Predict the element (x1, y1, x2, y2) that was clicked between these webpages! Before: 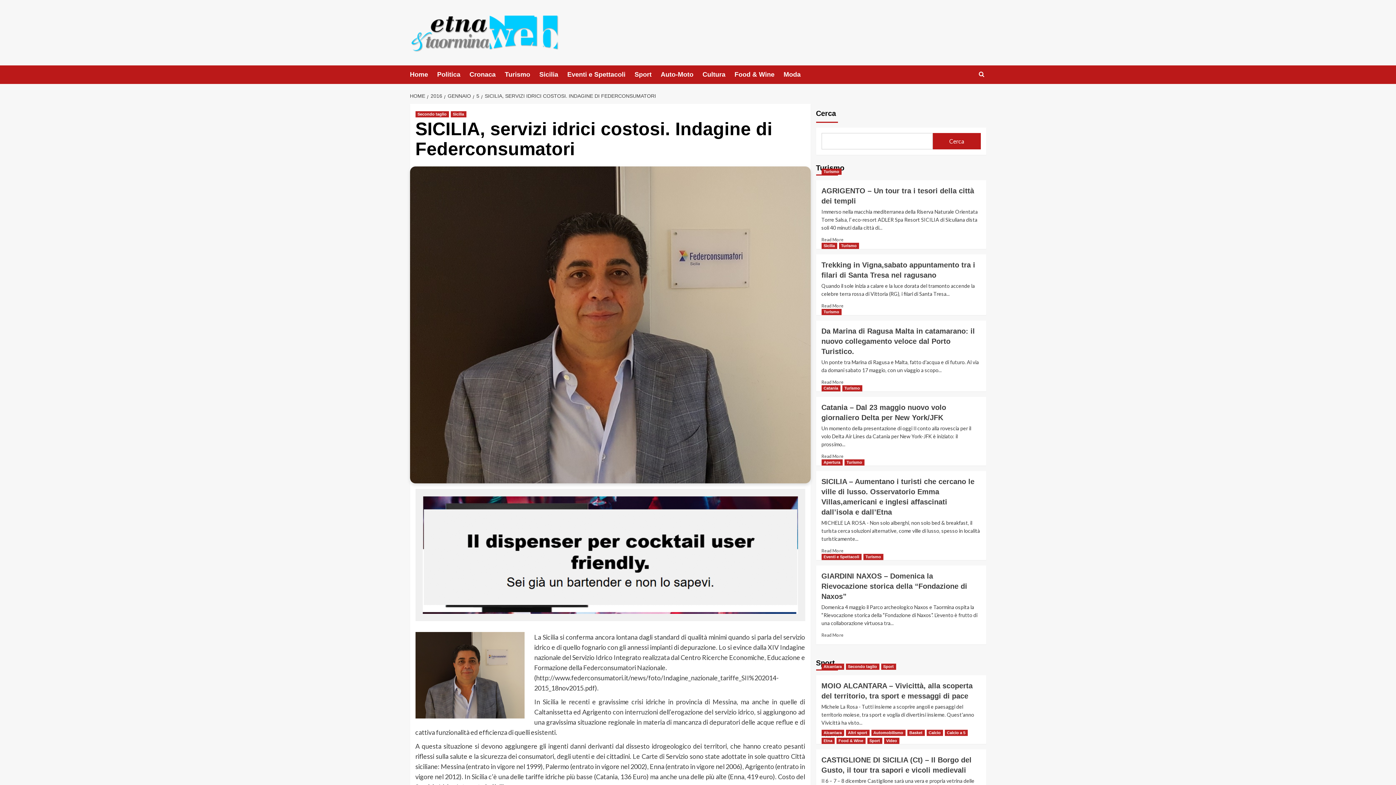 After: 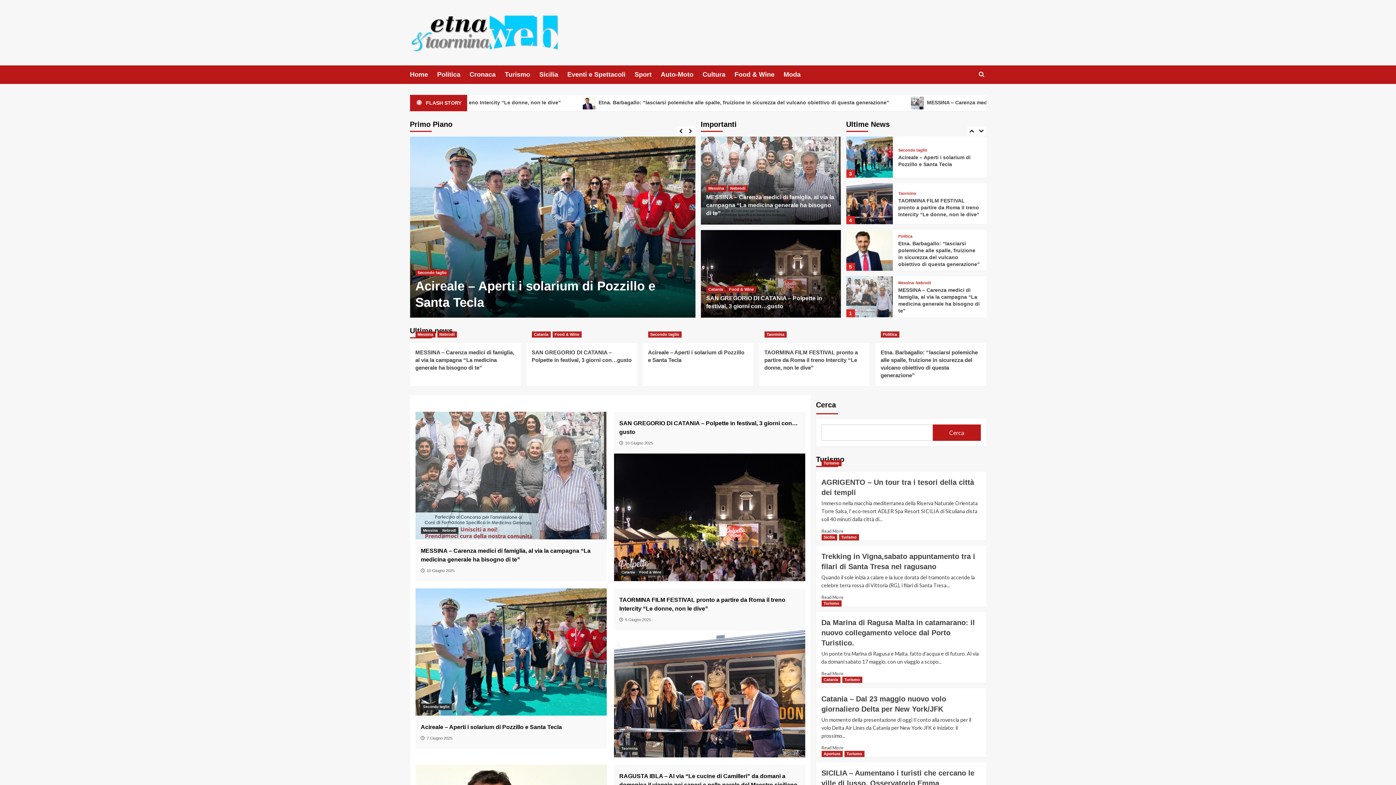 Action: bbox: (410, 10, 559, 54)